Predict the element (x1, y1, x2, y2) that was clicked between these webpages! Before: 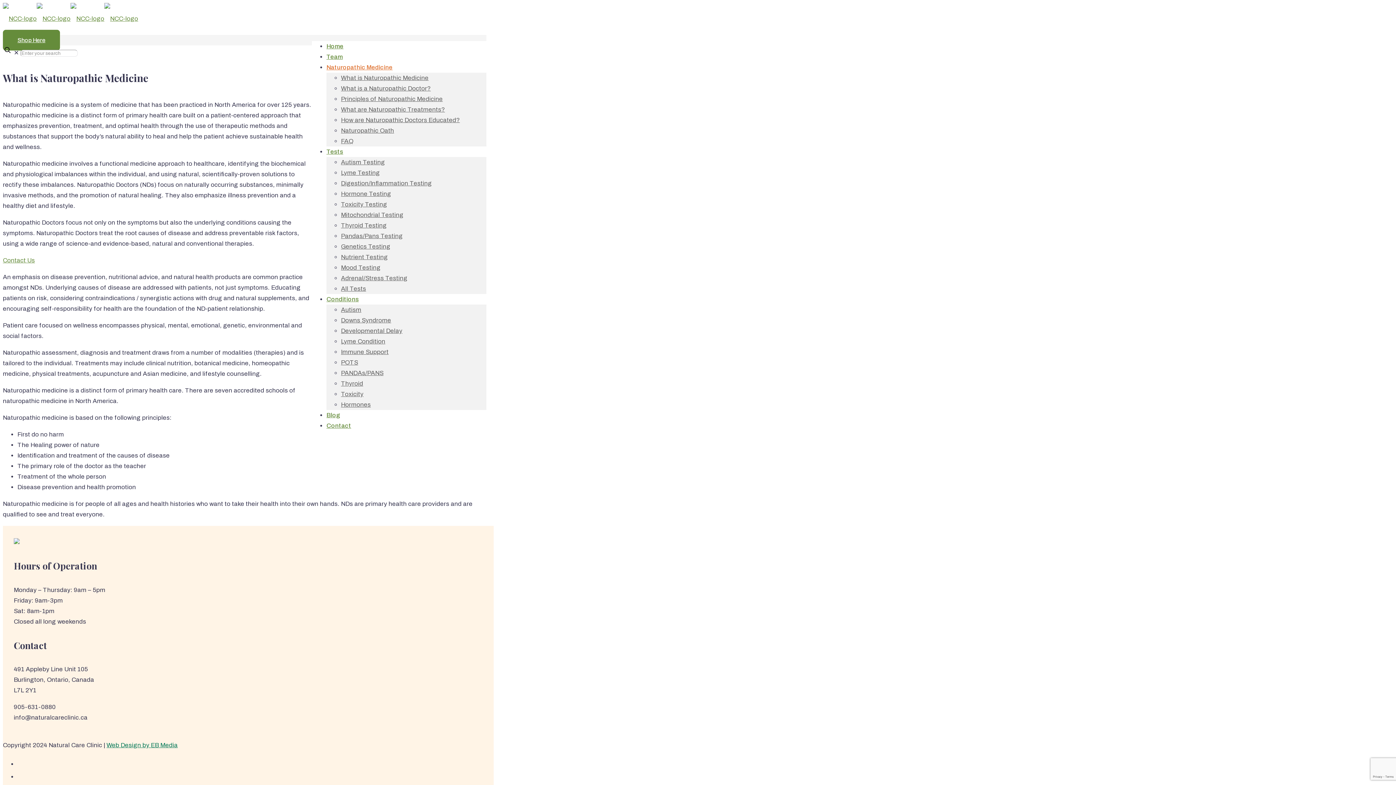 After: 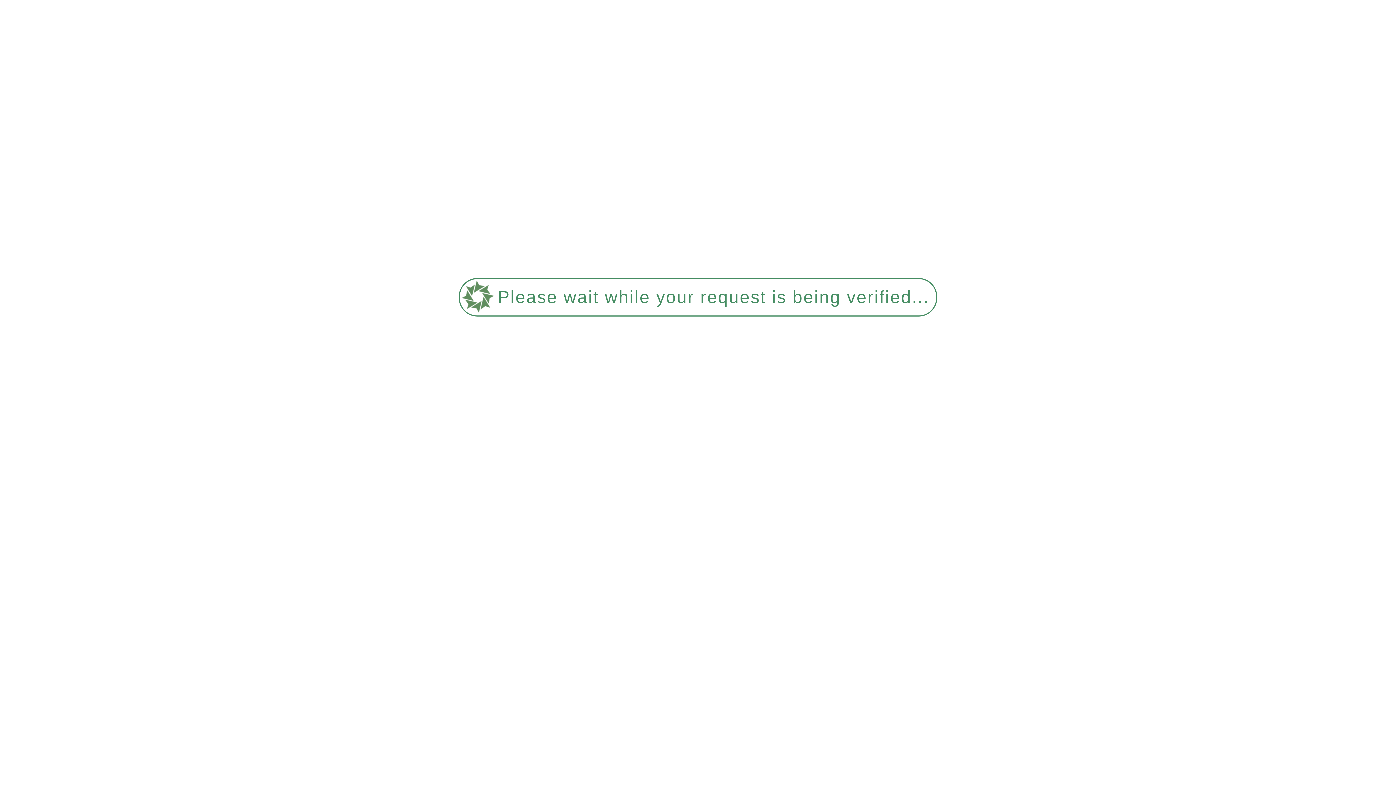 Action: label: What are Naturopathic Treatments? bbox: (341, 106, 445, 113)